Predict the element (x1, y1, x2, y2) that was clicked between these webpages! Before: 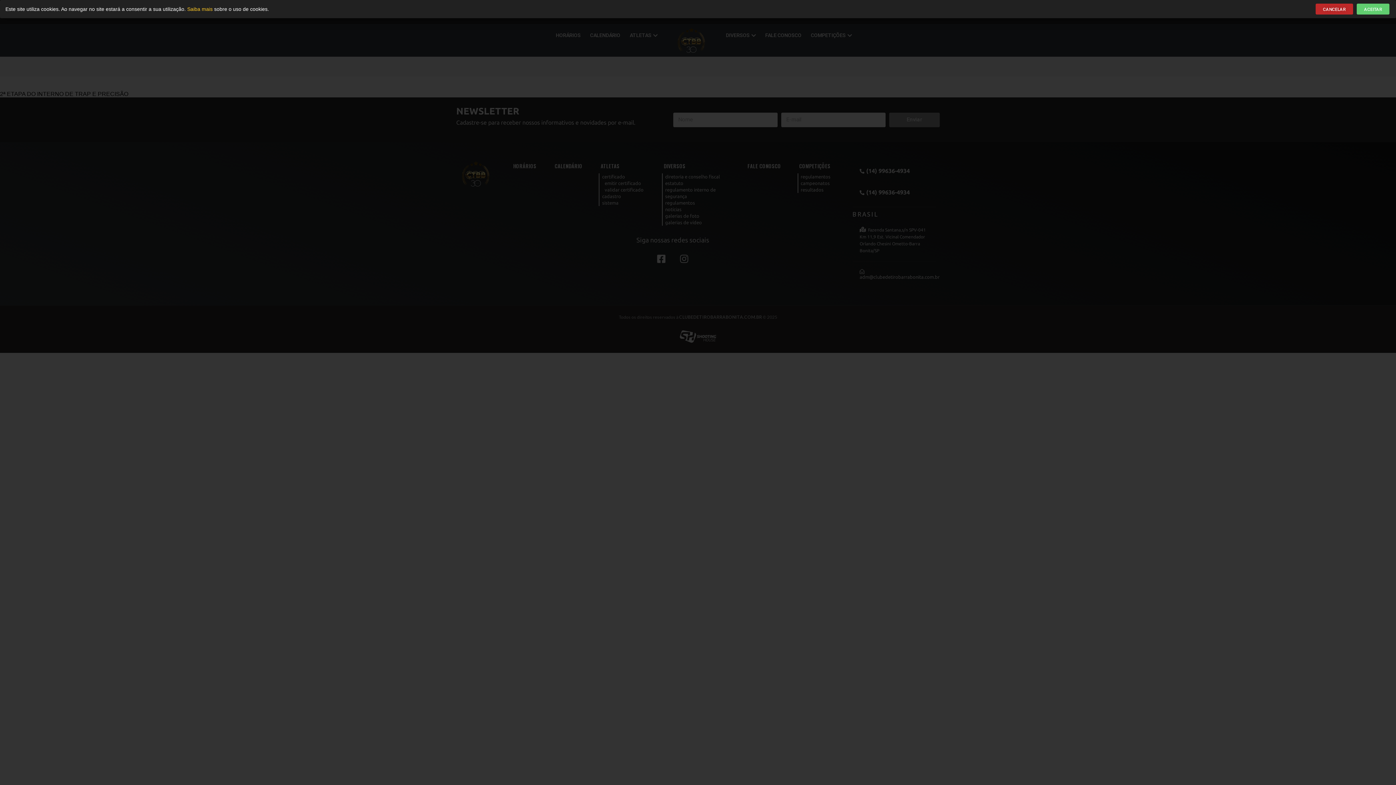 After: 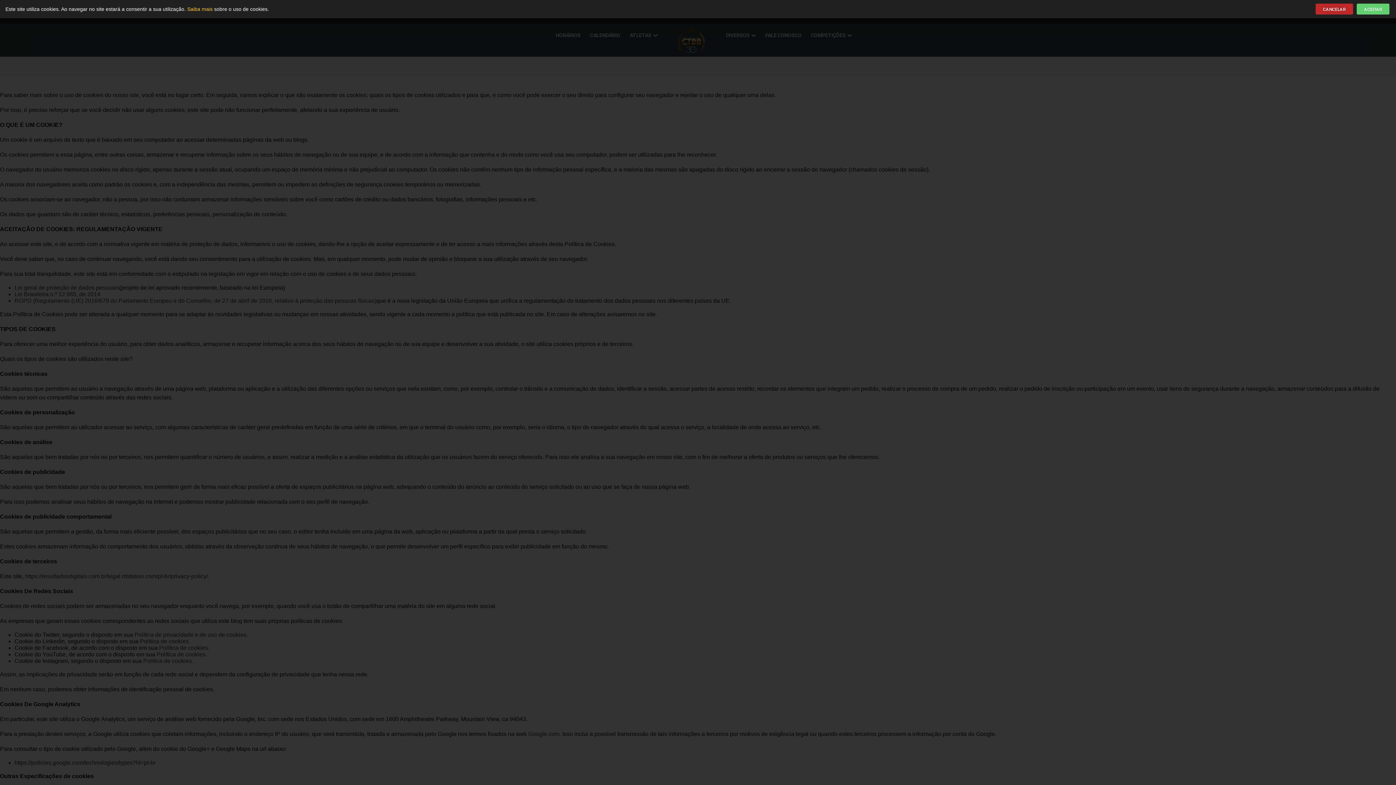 Action: bbox: (187, 6, 212, 11) label: Saiba mais